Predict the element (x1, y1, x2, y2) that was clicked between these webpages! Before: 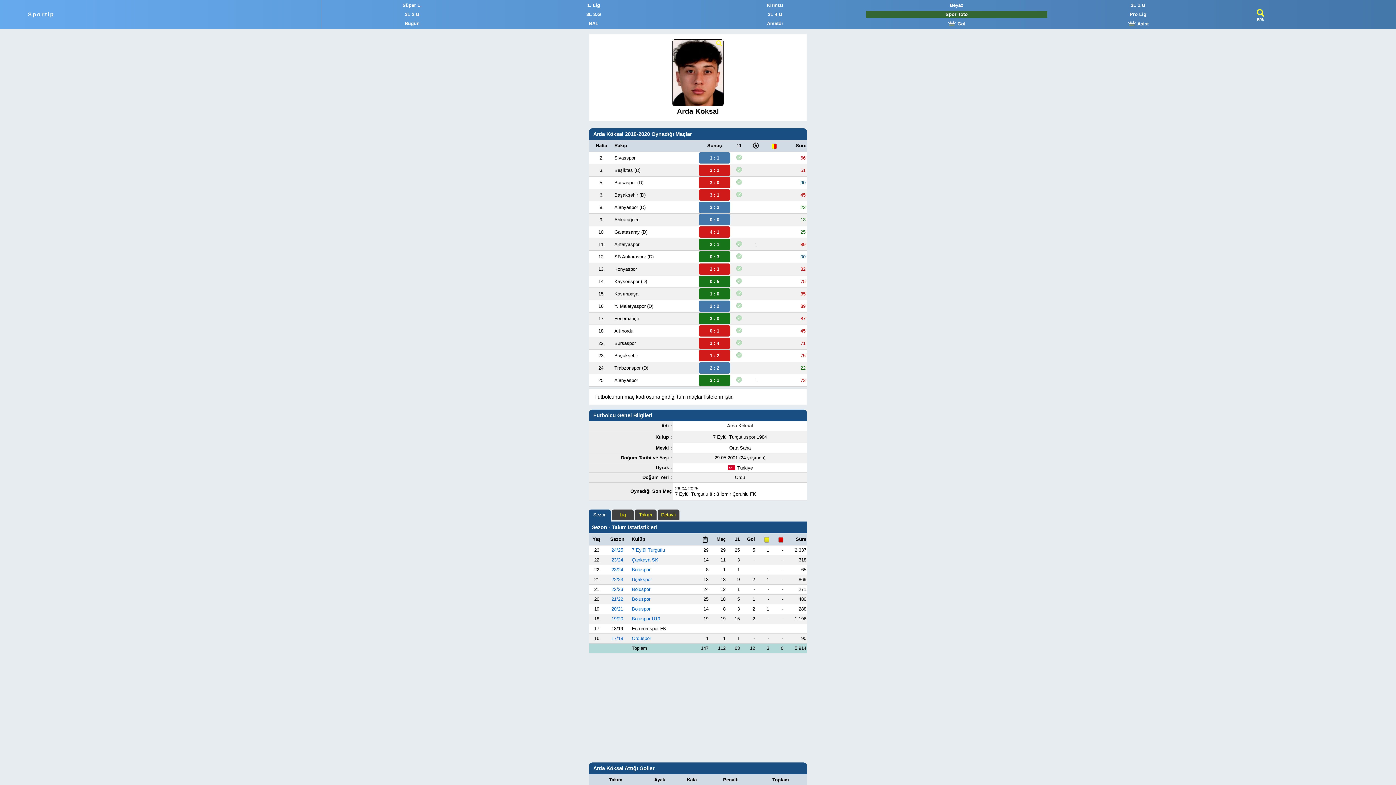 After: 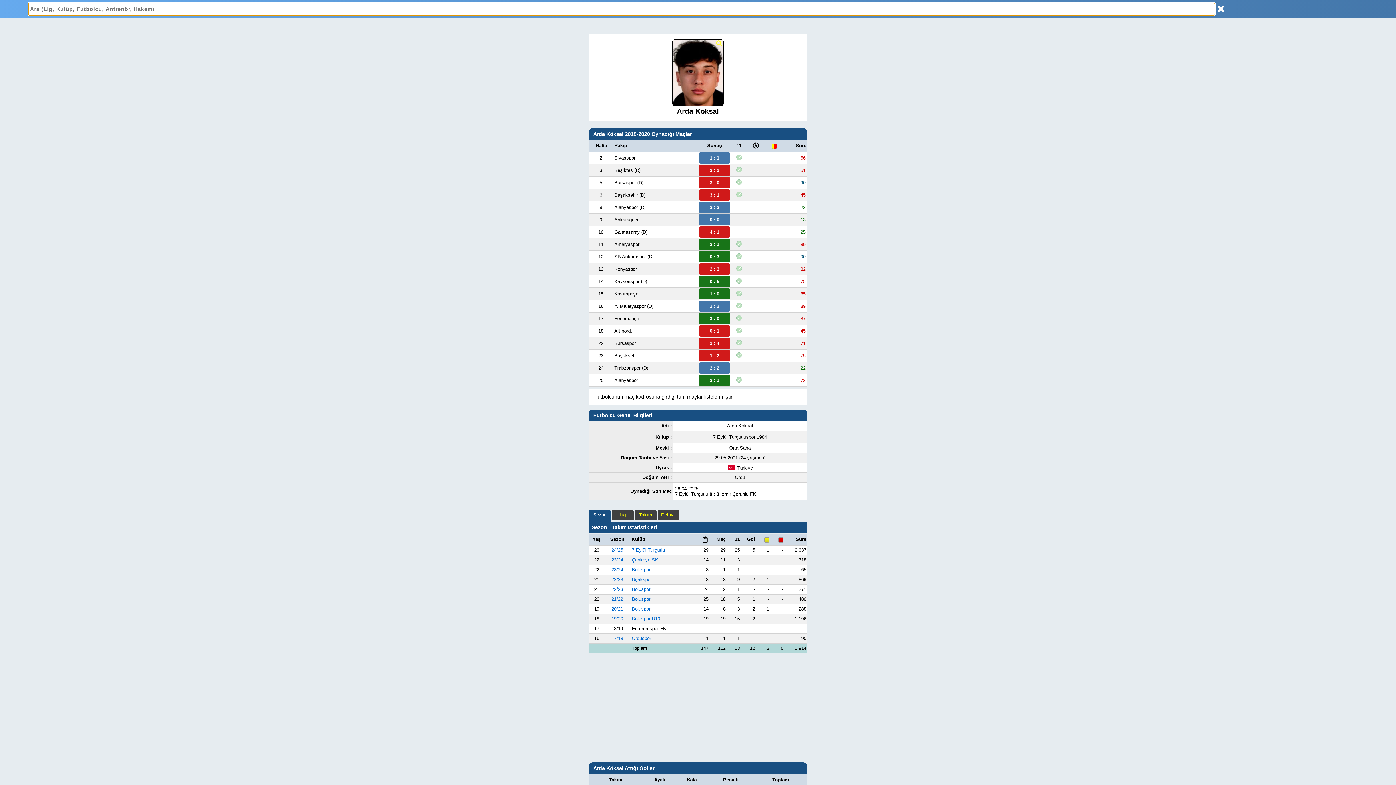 Action: bbox: (1257, 9, 1266, 24) label: ara